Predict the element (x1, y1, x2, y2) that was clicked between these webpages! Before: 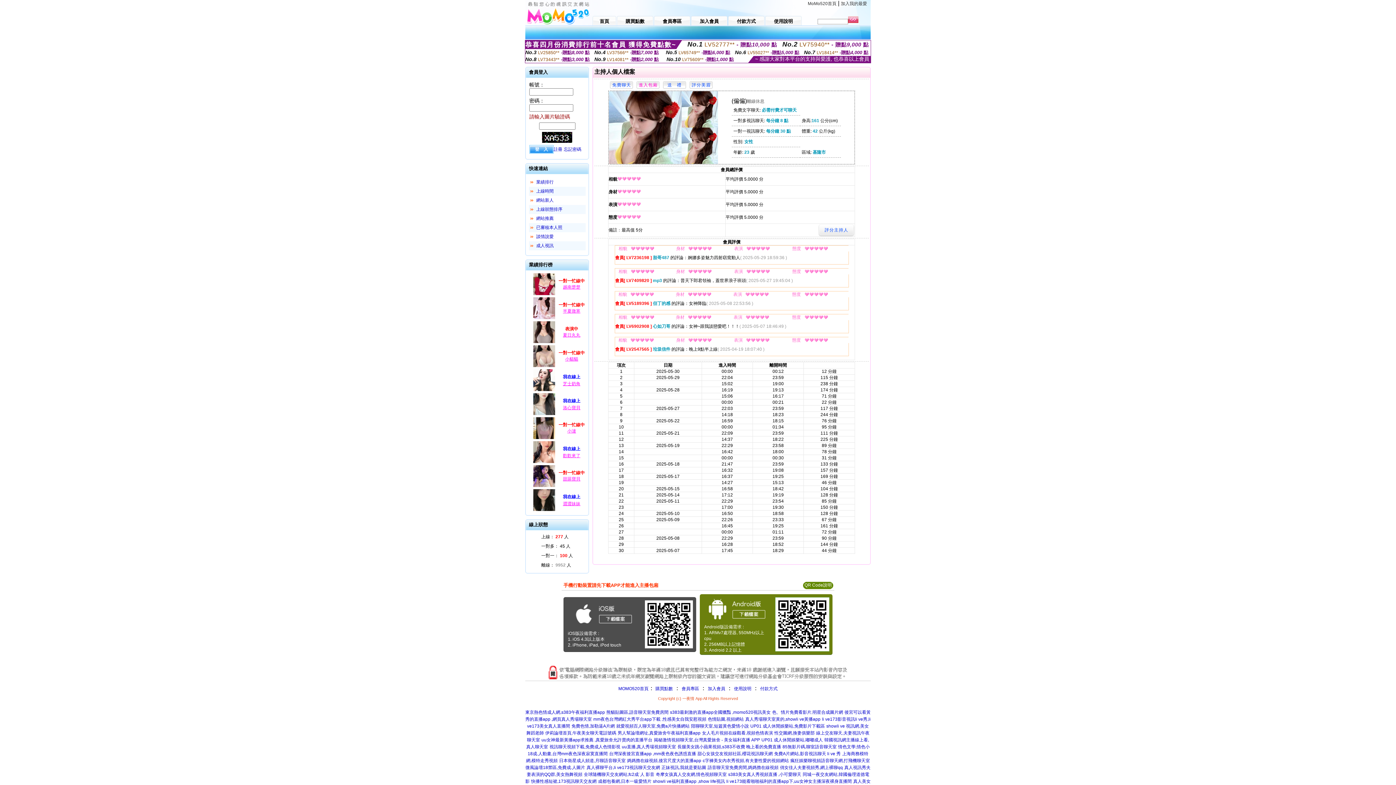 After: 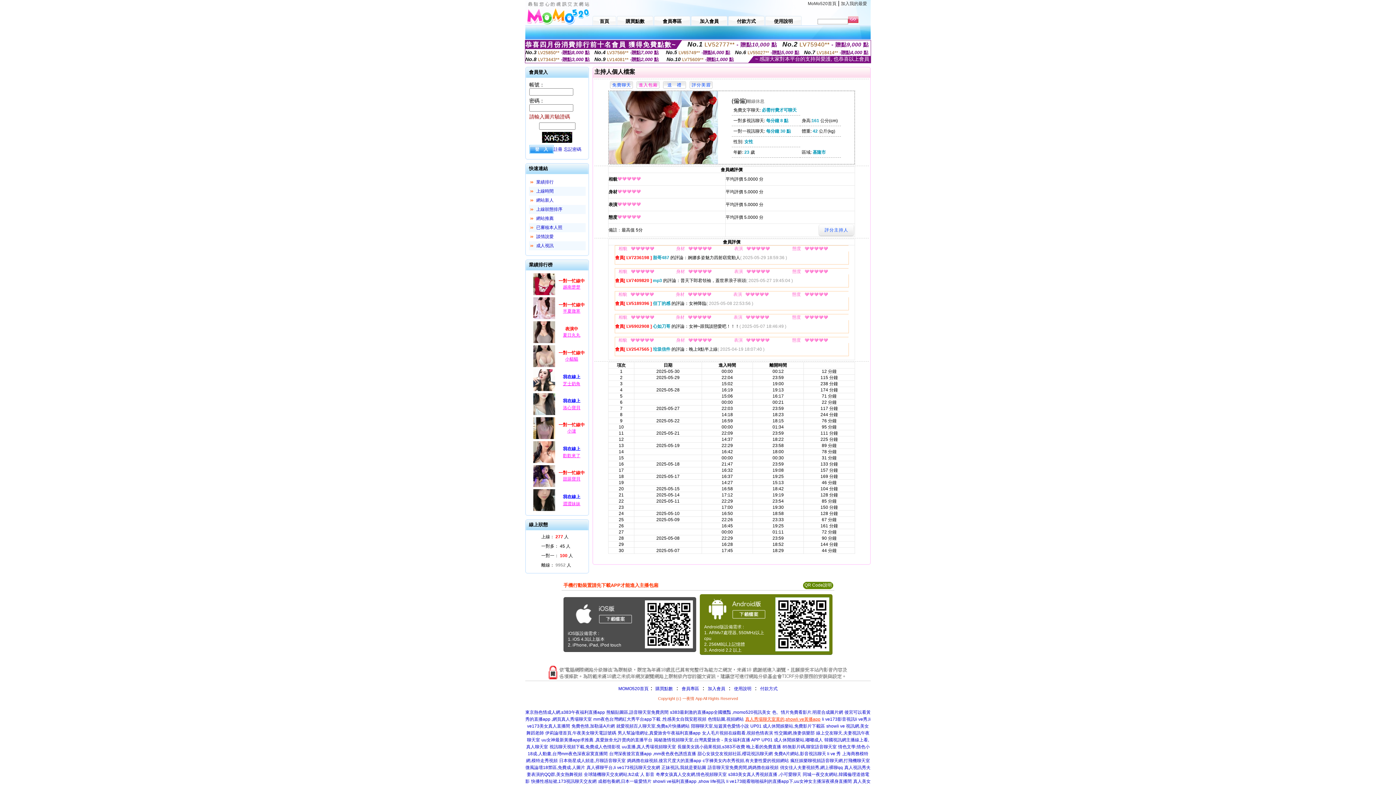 Action: bbox: (745, 717, 820, 722) label: 真人秀場聊天室黃的,showli ve黃播app